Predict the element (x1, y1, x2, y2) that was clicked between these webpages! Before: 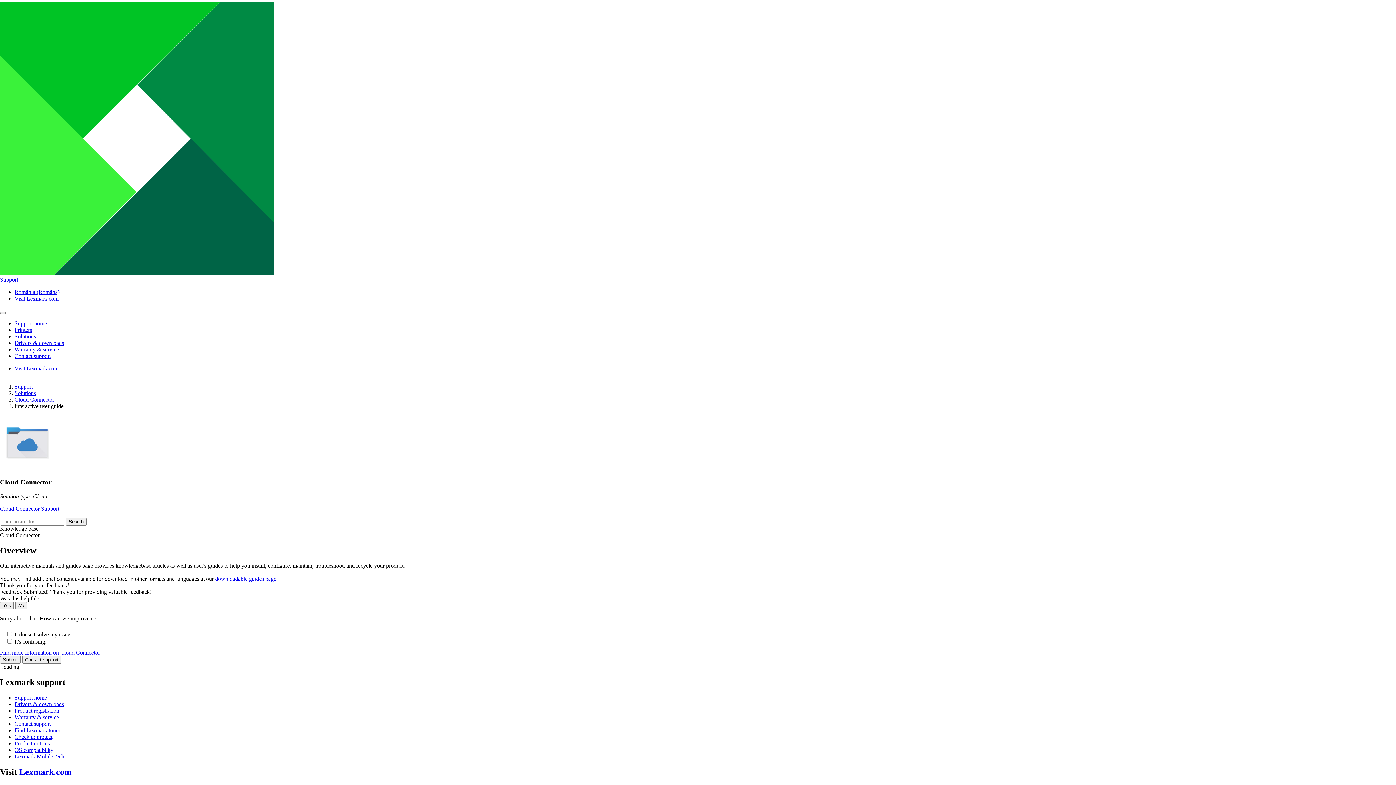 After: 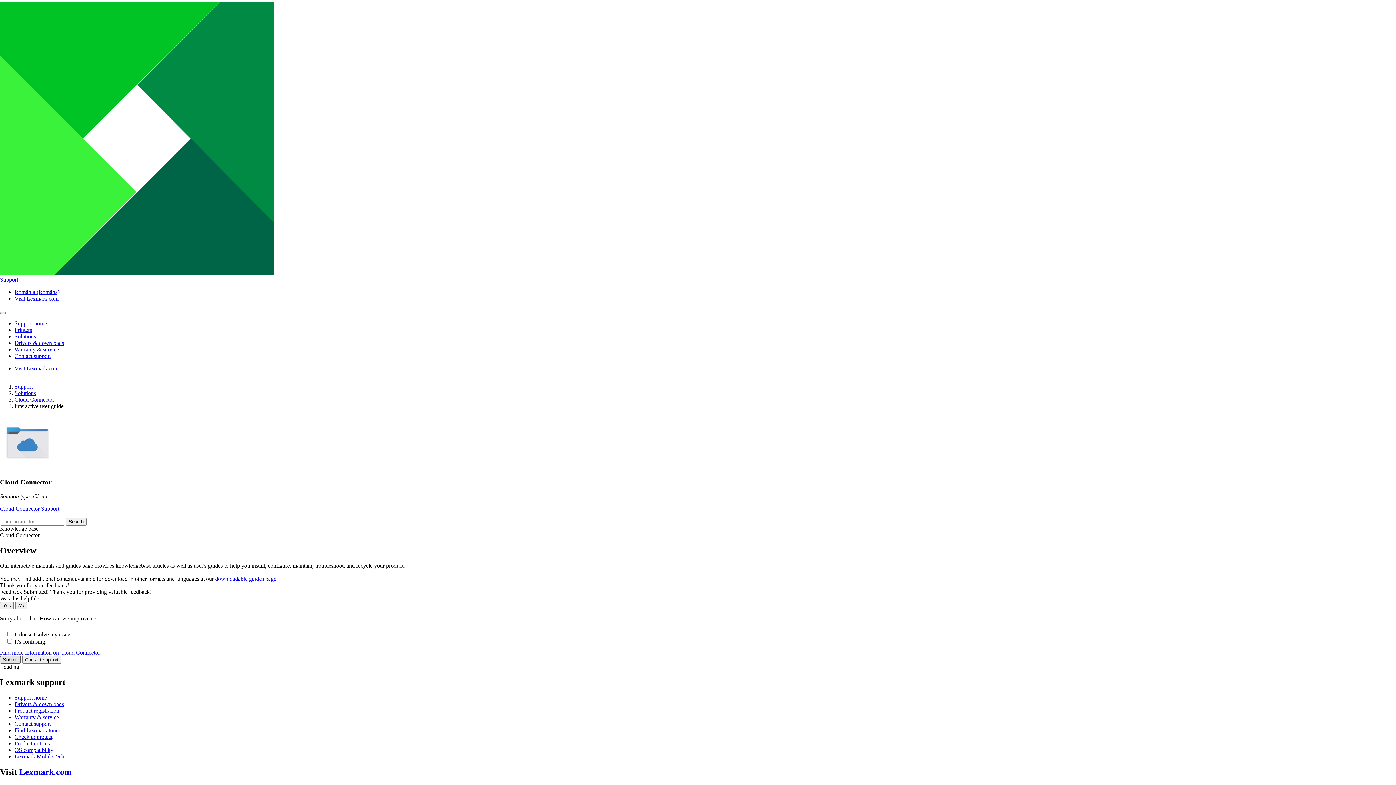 Action: bbox: (0, 656, 20, 664) label: Submit